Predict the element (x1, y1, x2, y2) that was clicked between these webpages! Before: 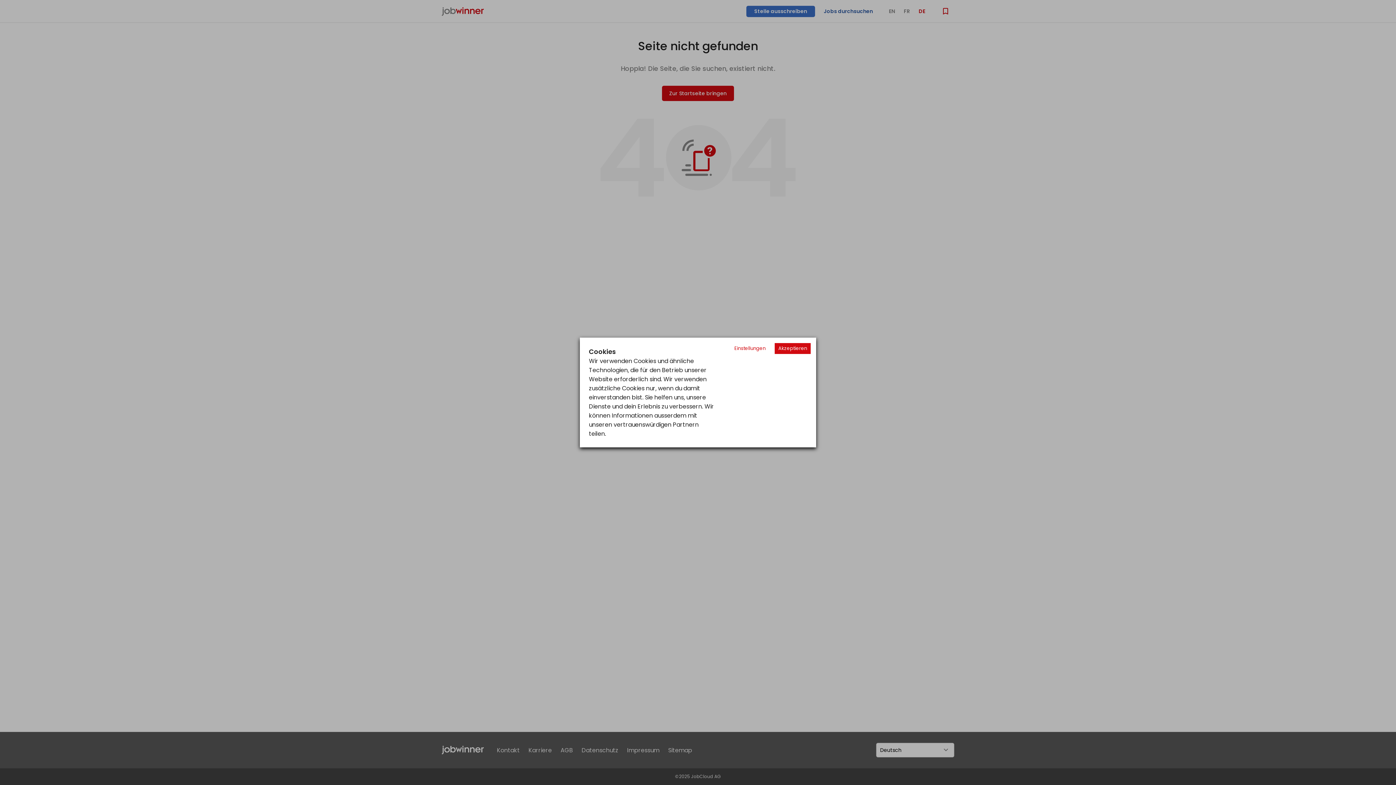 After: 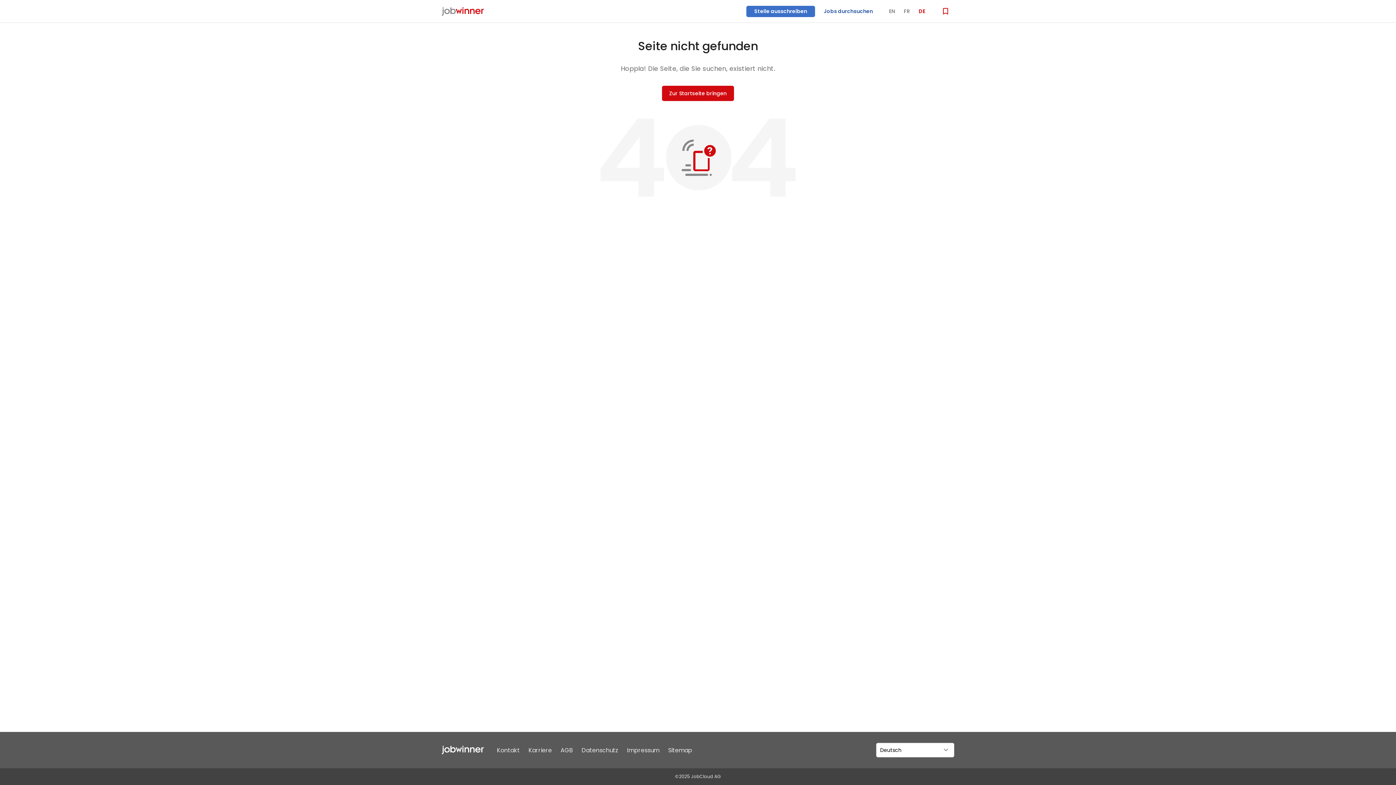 Action: bbox: (774, 343, 810, 354) label: Accept cookies